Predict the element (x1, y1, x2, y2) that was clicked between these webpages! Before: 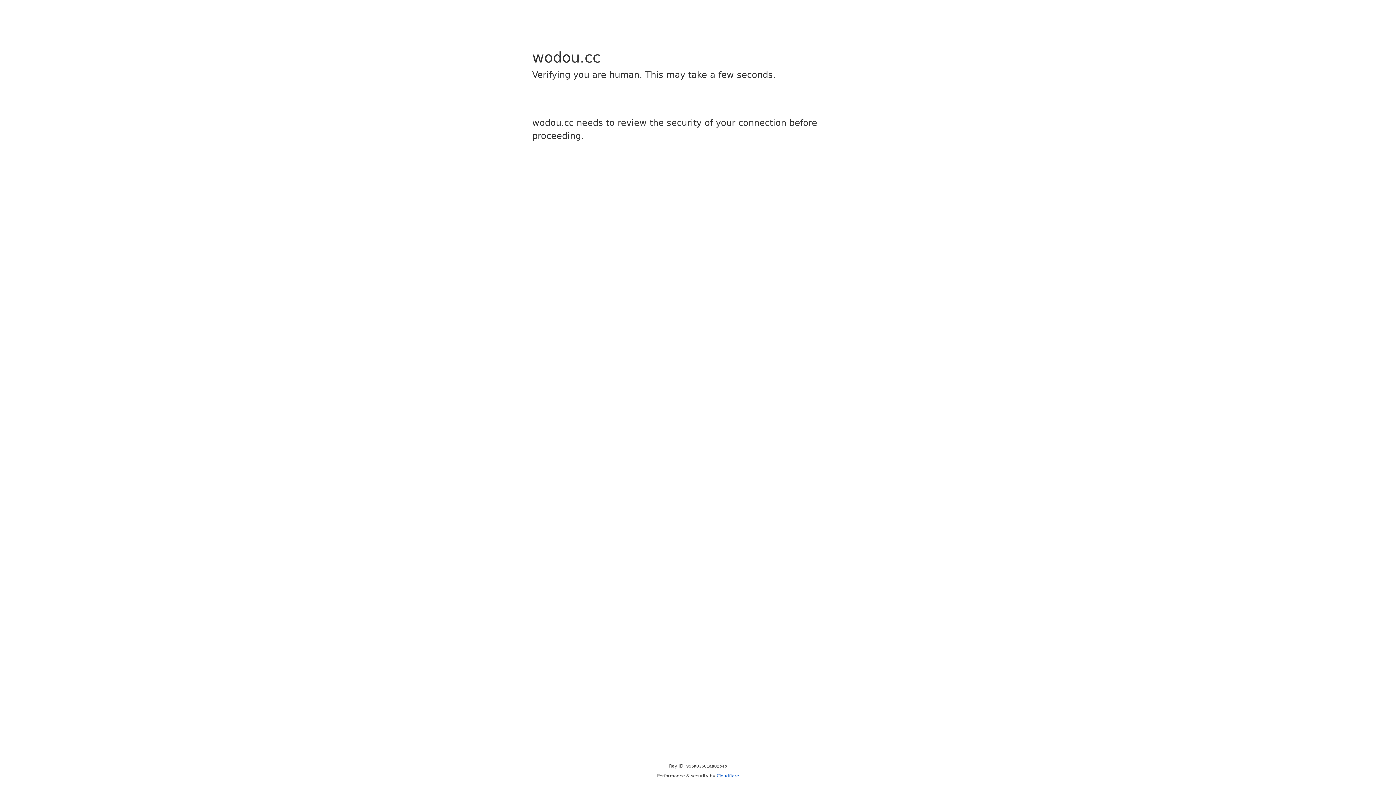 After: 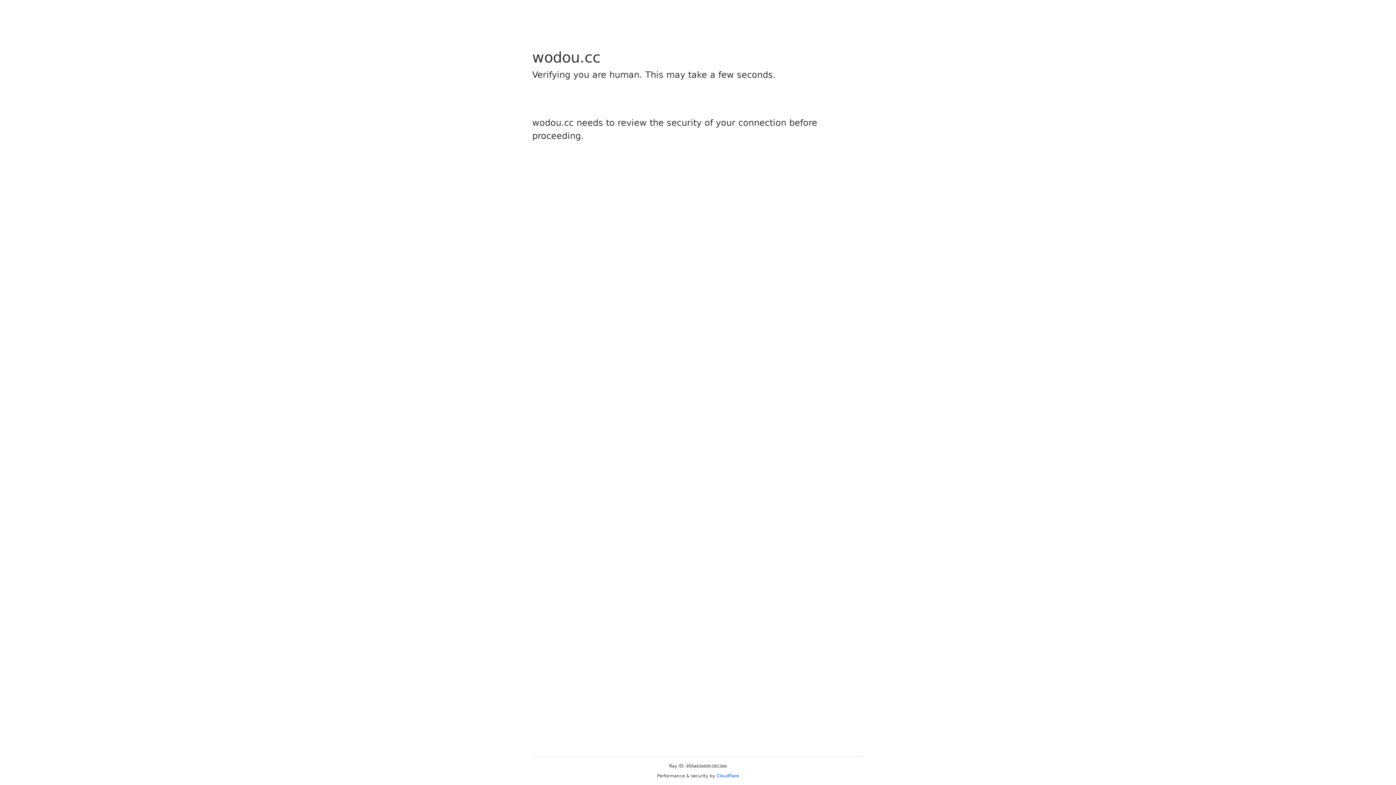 Action: label: Cloudflare bbox: (716, 773, 739, 778)